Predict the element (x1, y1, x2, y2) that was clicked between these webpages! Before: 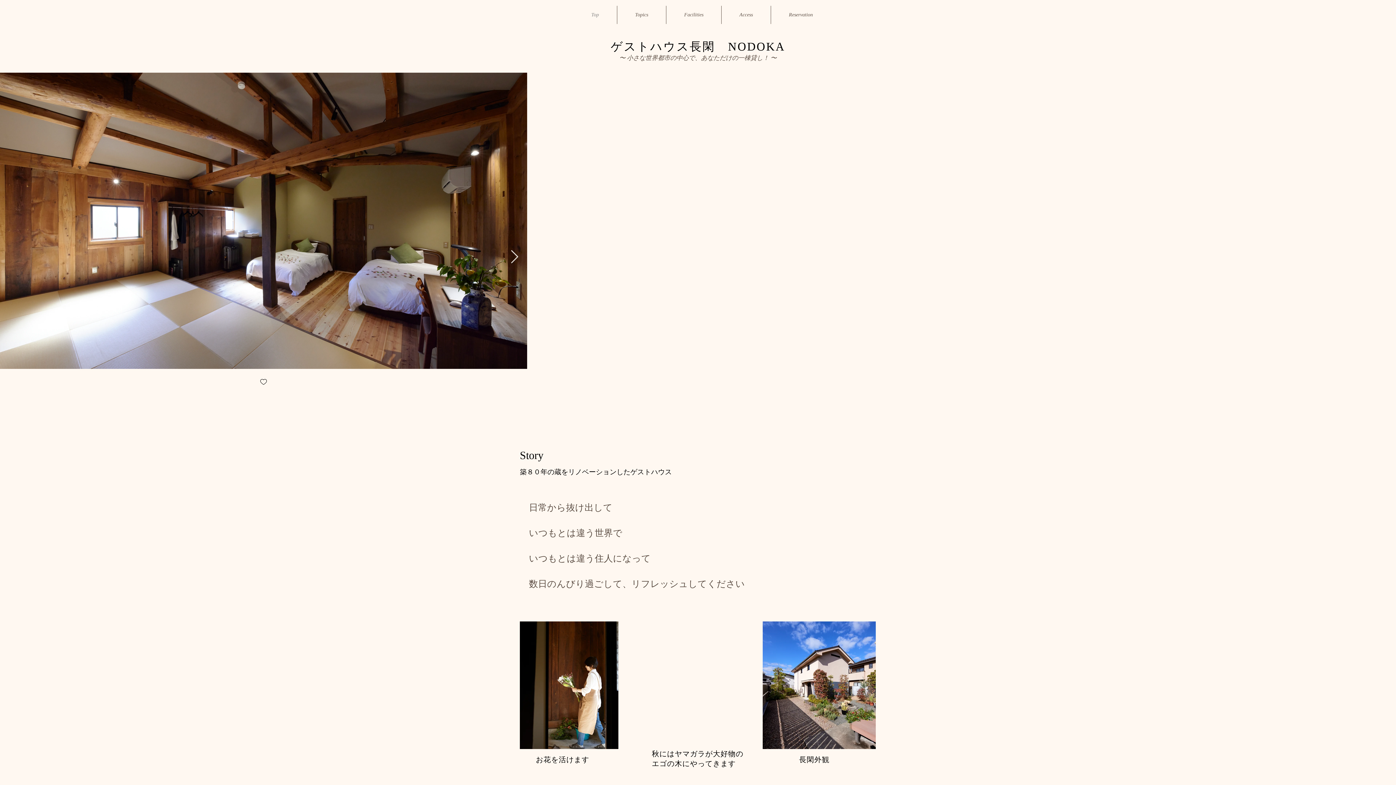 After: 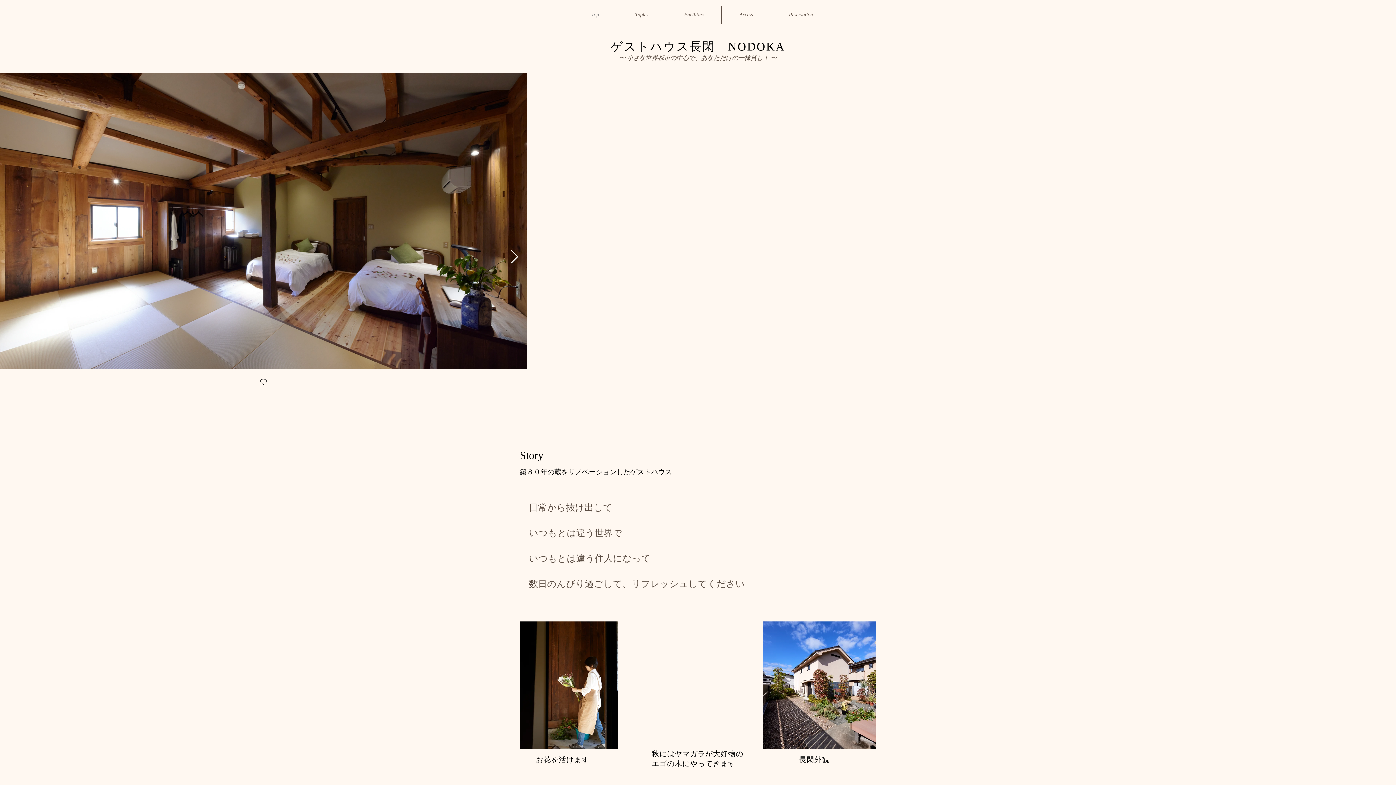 Action: bbox: (510, 250, 518, 264) label: Next Item